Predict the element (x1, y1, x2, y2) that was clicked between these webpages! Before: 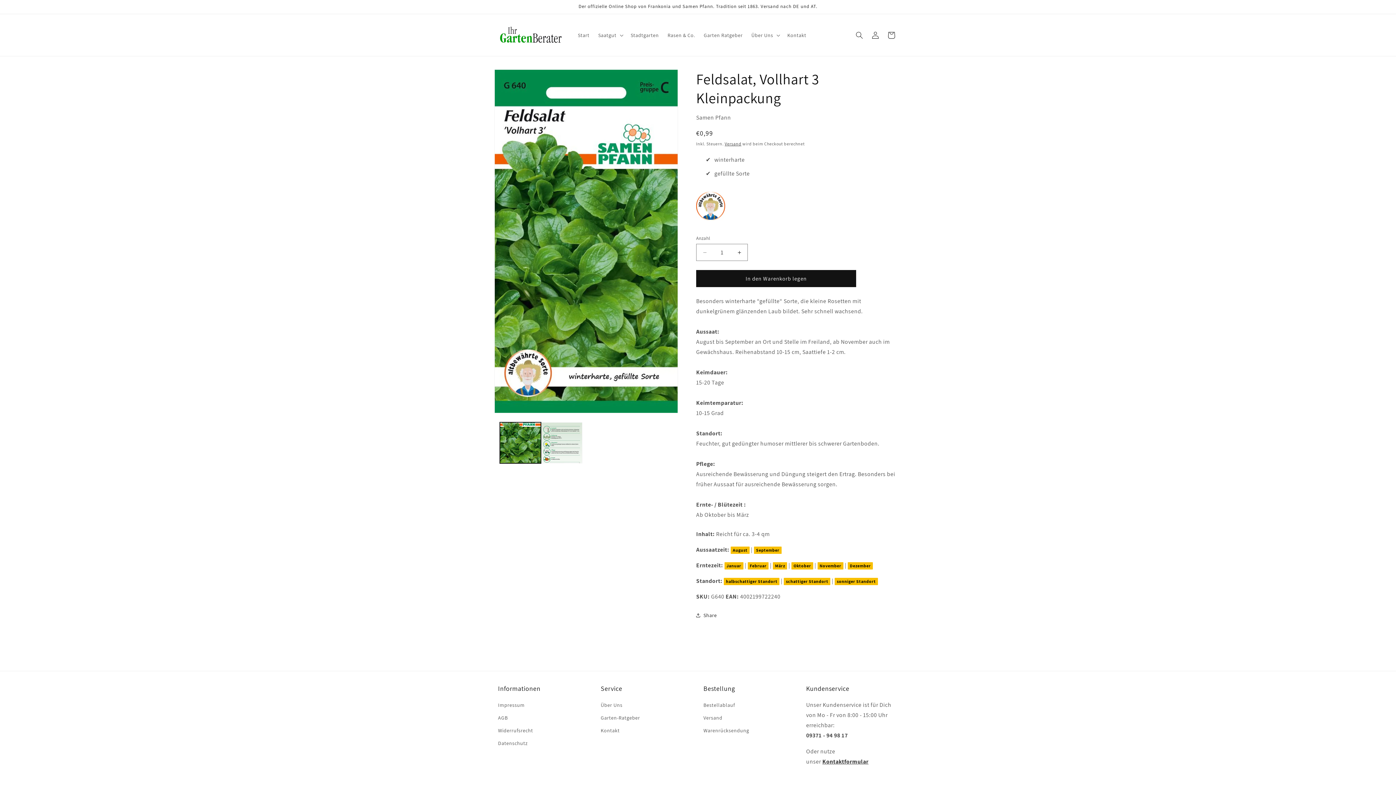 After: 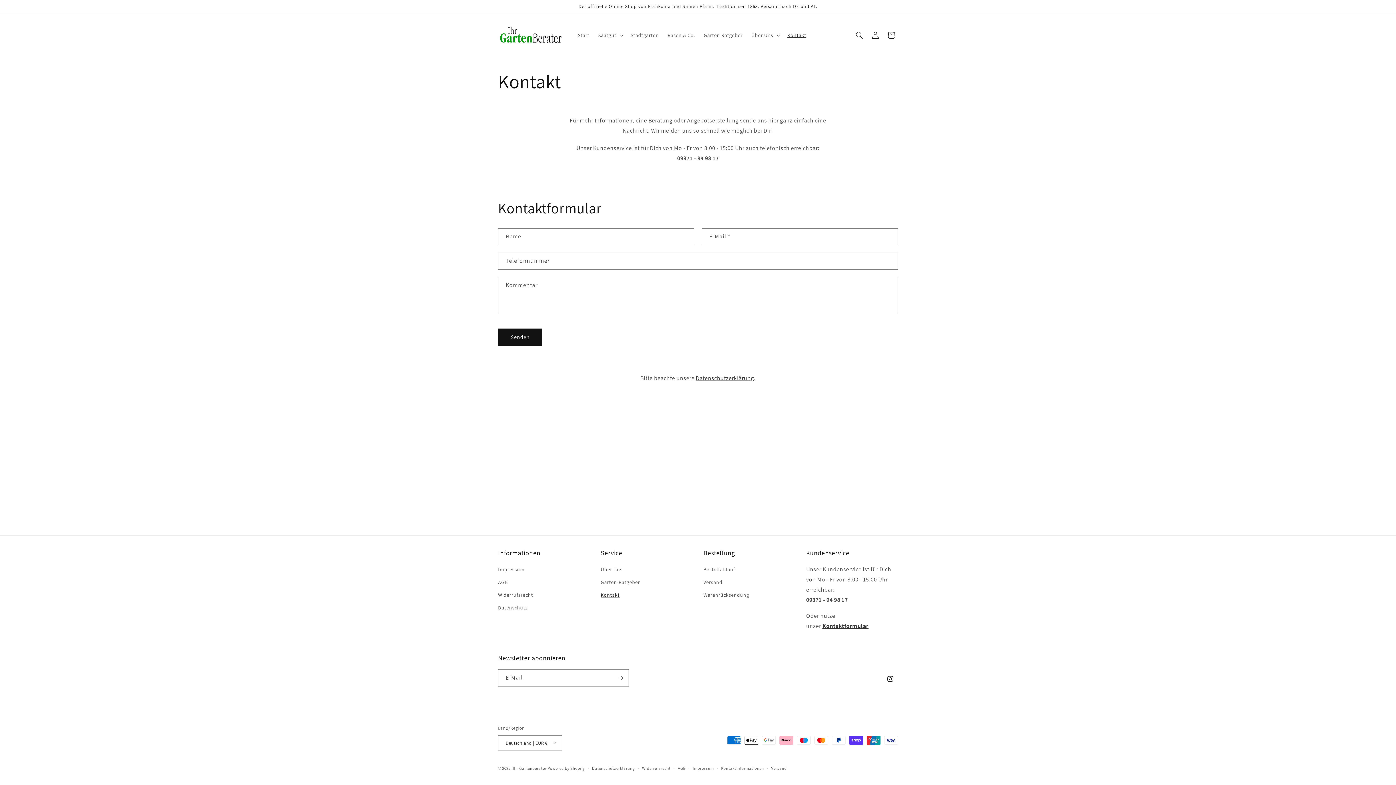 Action: label: Kontaktformular bbox: (822, 758, 868, 765)